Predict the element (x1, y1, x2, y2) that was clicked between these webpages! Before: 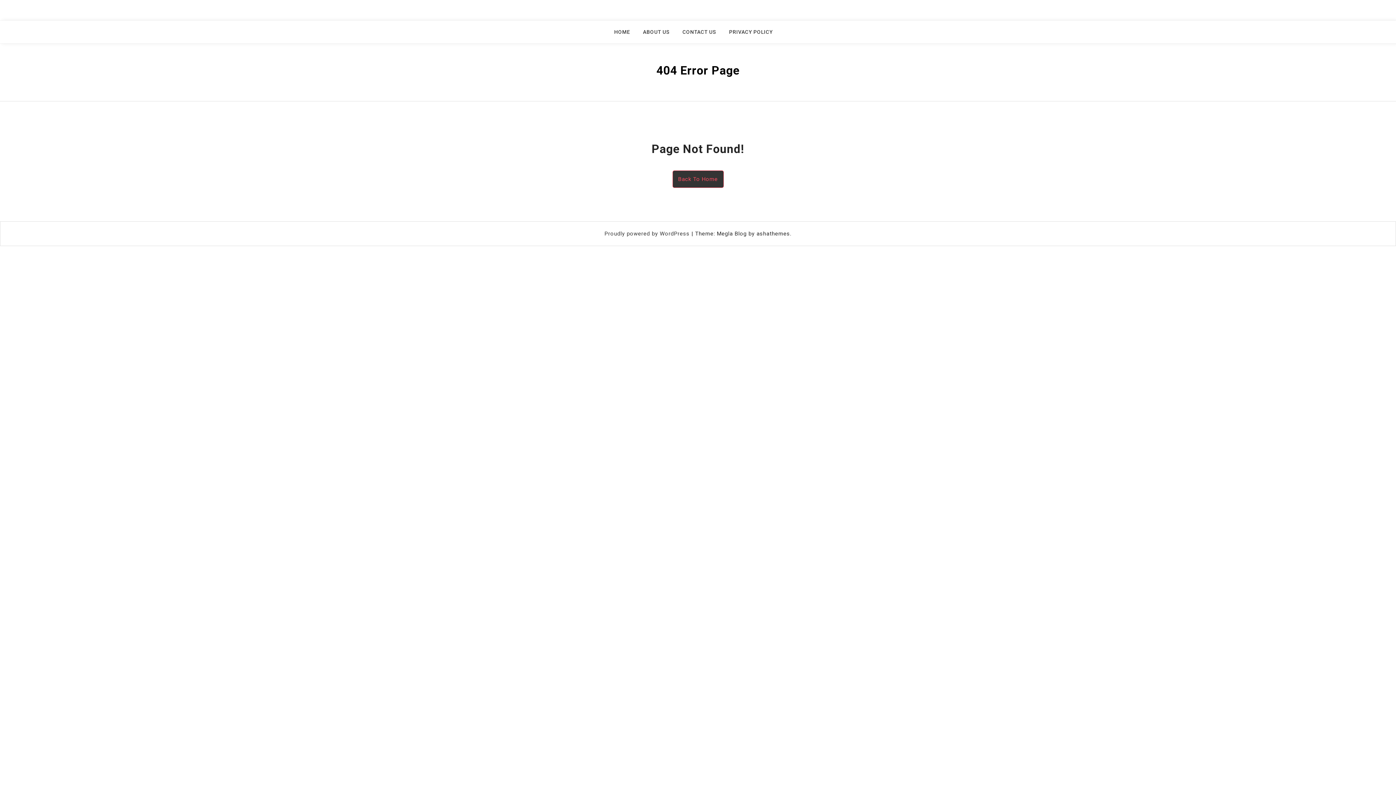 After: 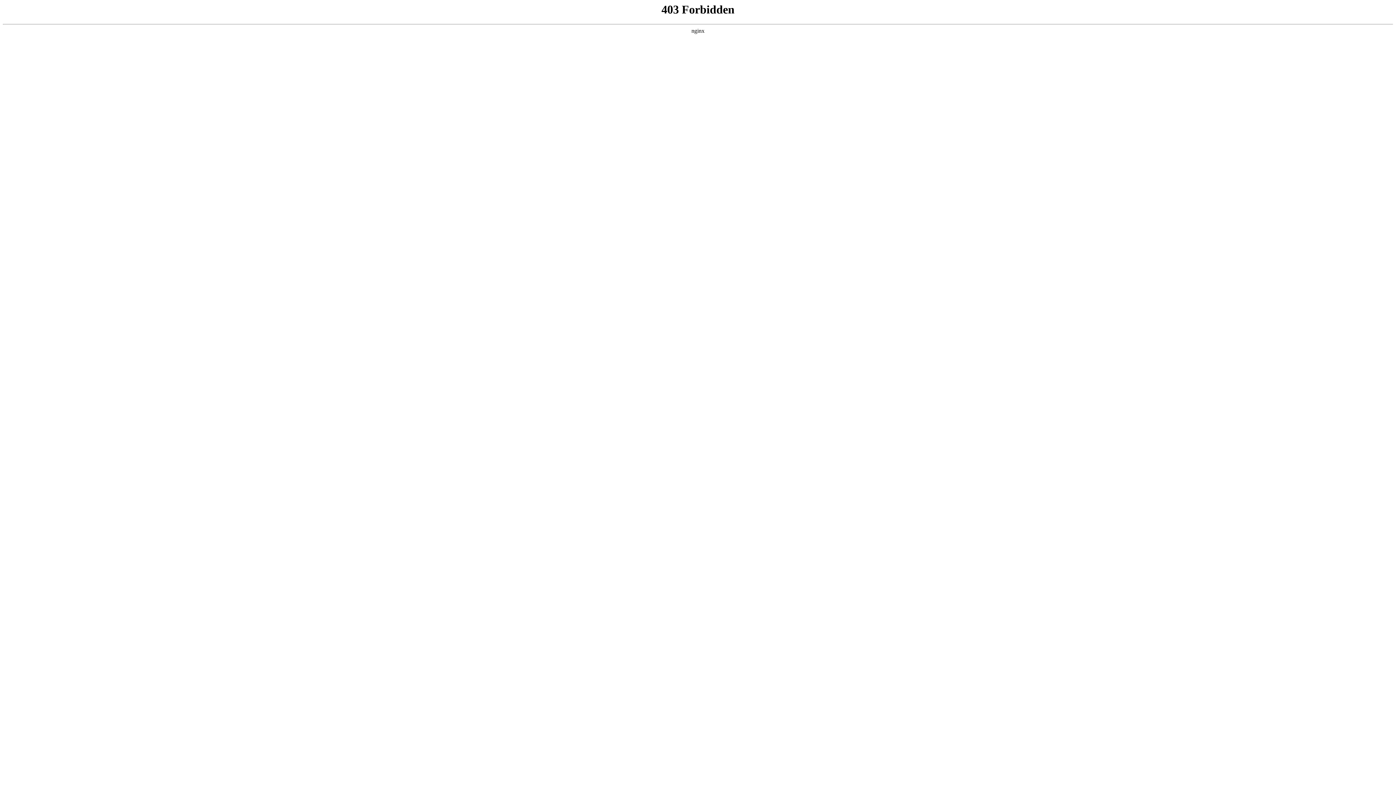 Action: bbox: (604, 230, 691, 237) label: Proudly powered by WordPress 